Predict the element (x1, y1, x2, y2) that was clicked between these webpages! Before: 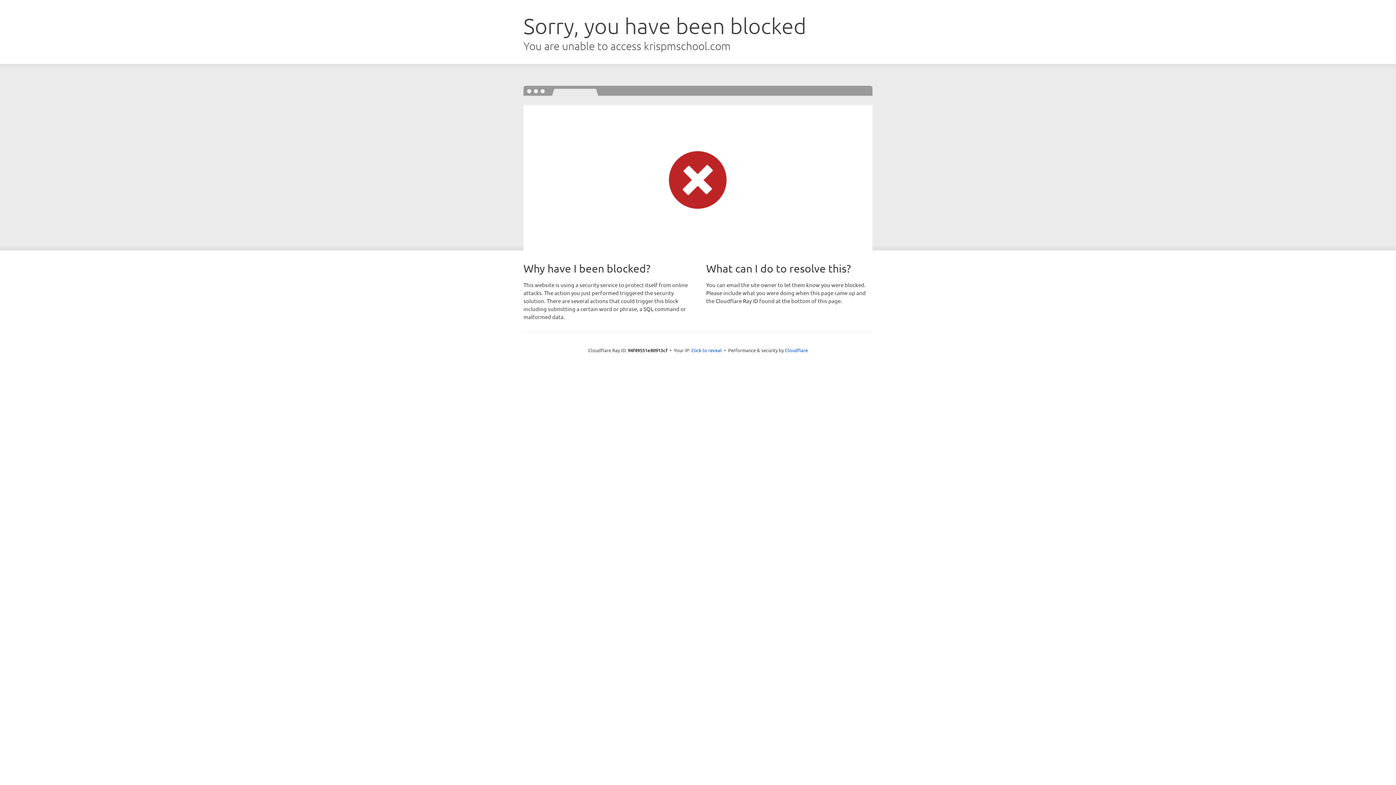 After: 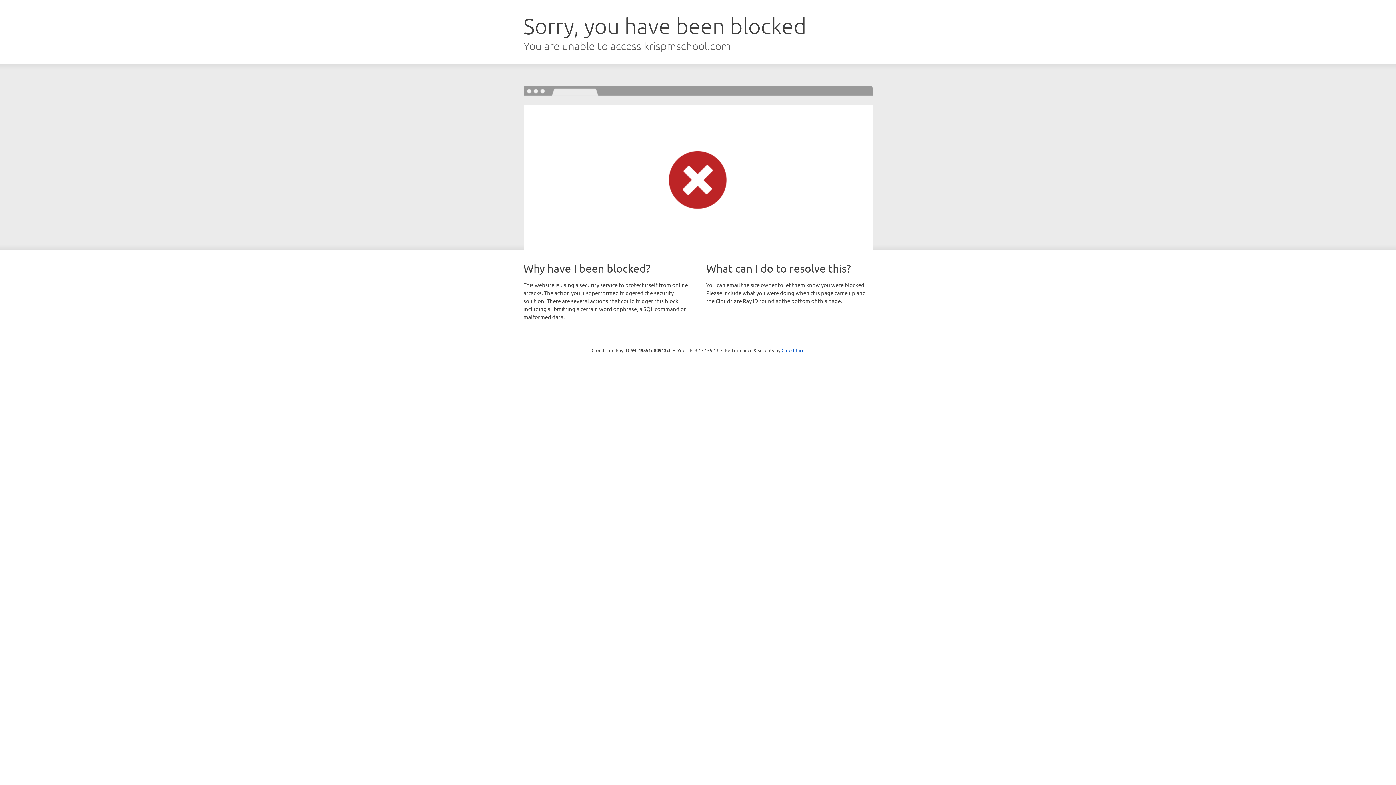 Action: label: Click to reveal bbox: (691, 346, 722, 353)